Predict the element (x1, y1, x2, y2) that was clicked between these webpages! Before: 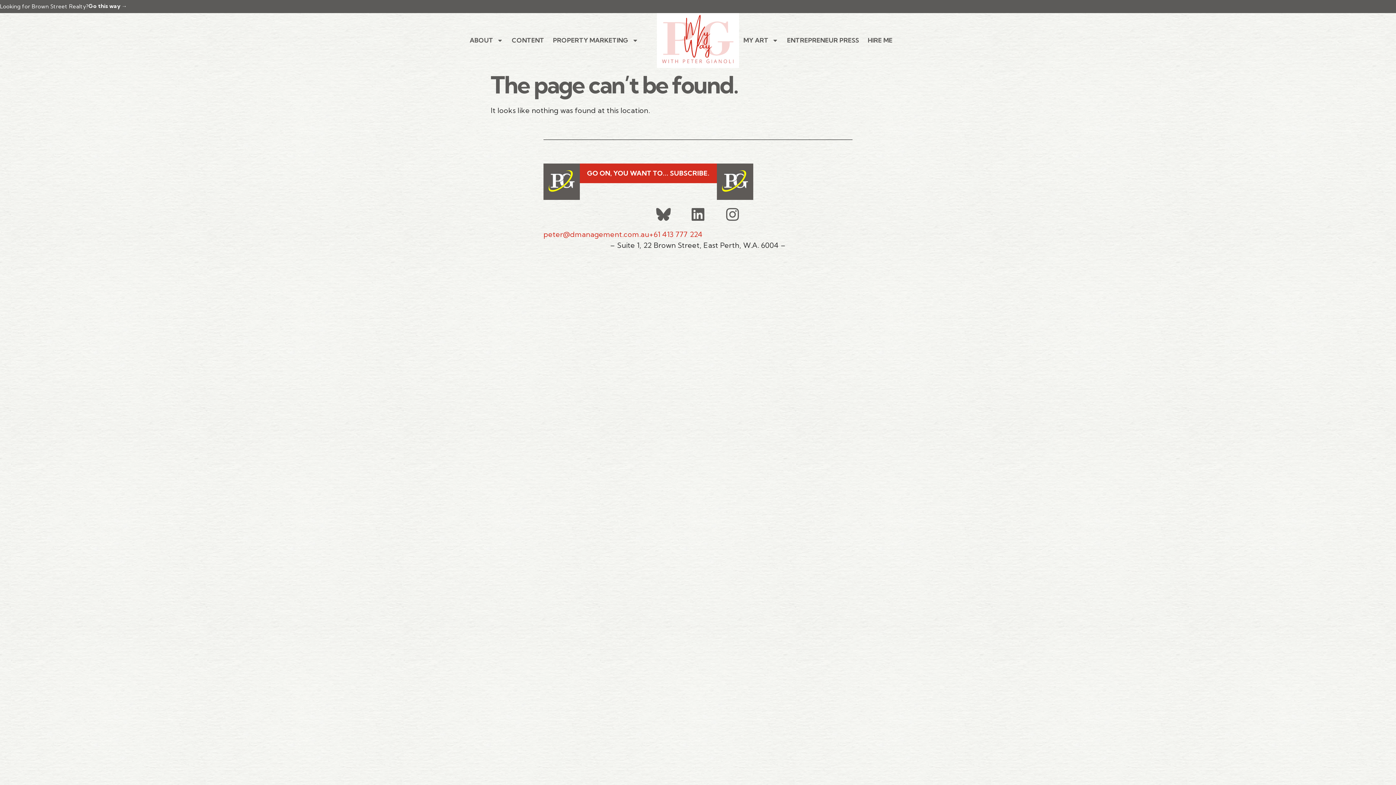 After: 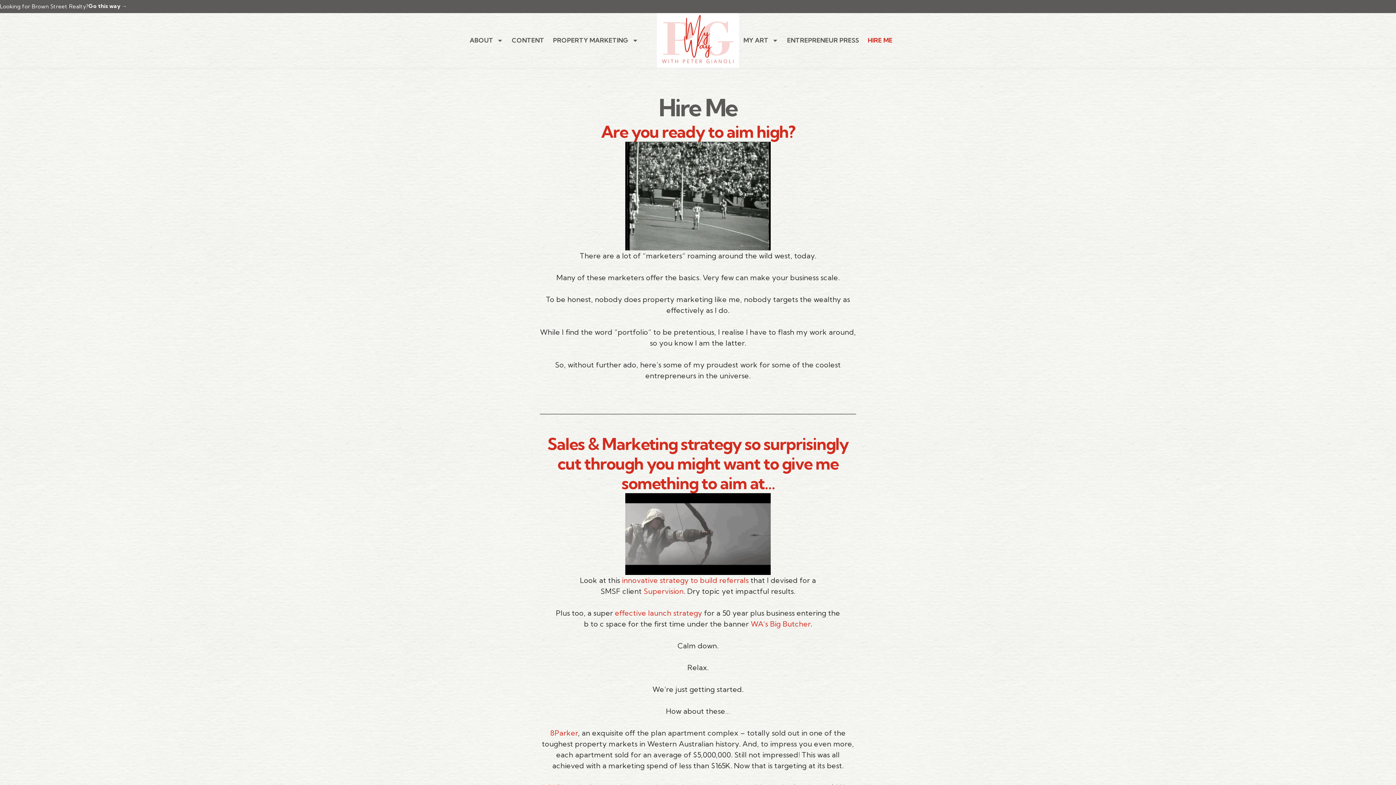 Action: bbox: (863, 32, 897, 48) label: HIRE ME